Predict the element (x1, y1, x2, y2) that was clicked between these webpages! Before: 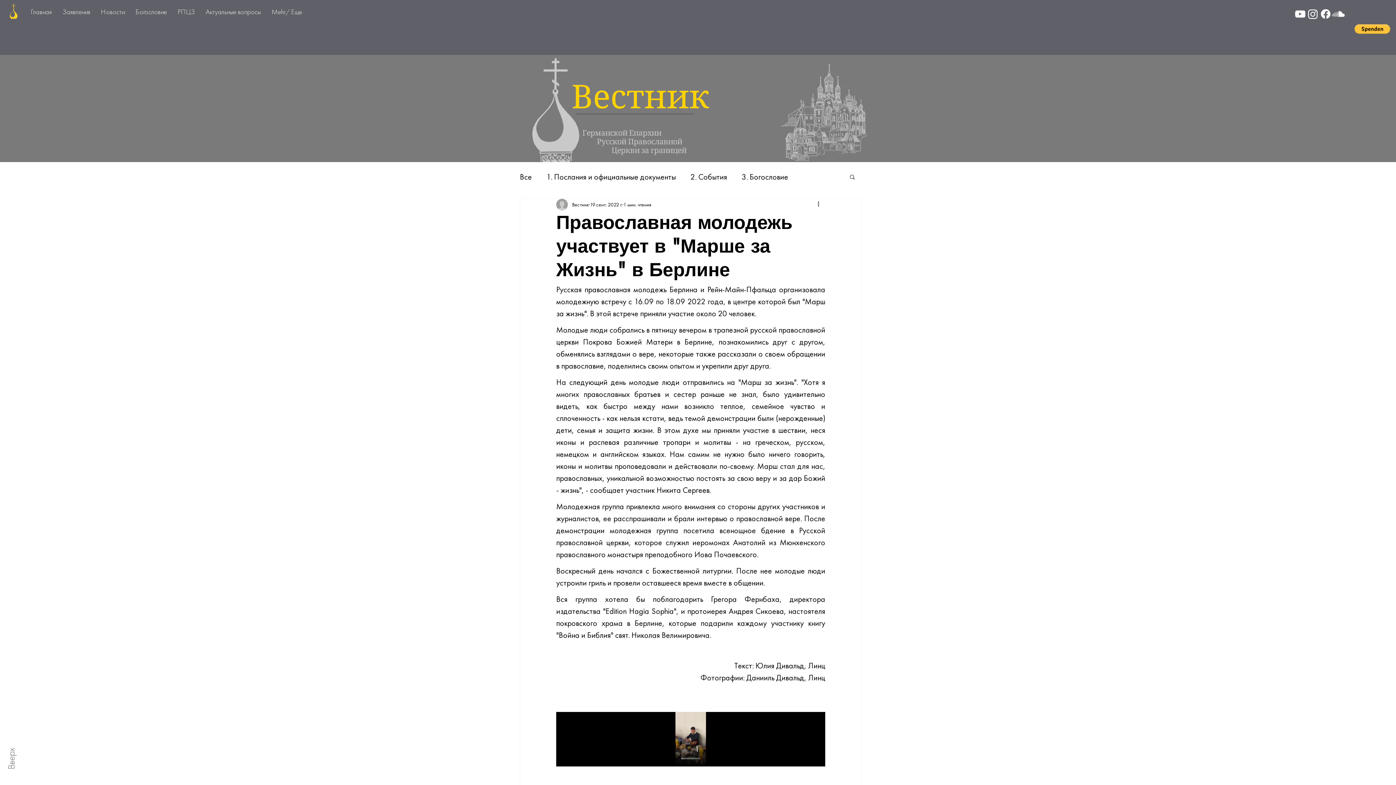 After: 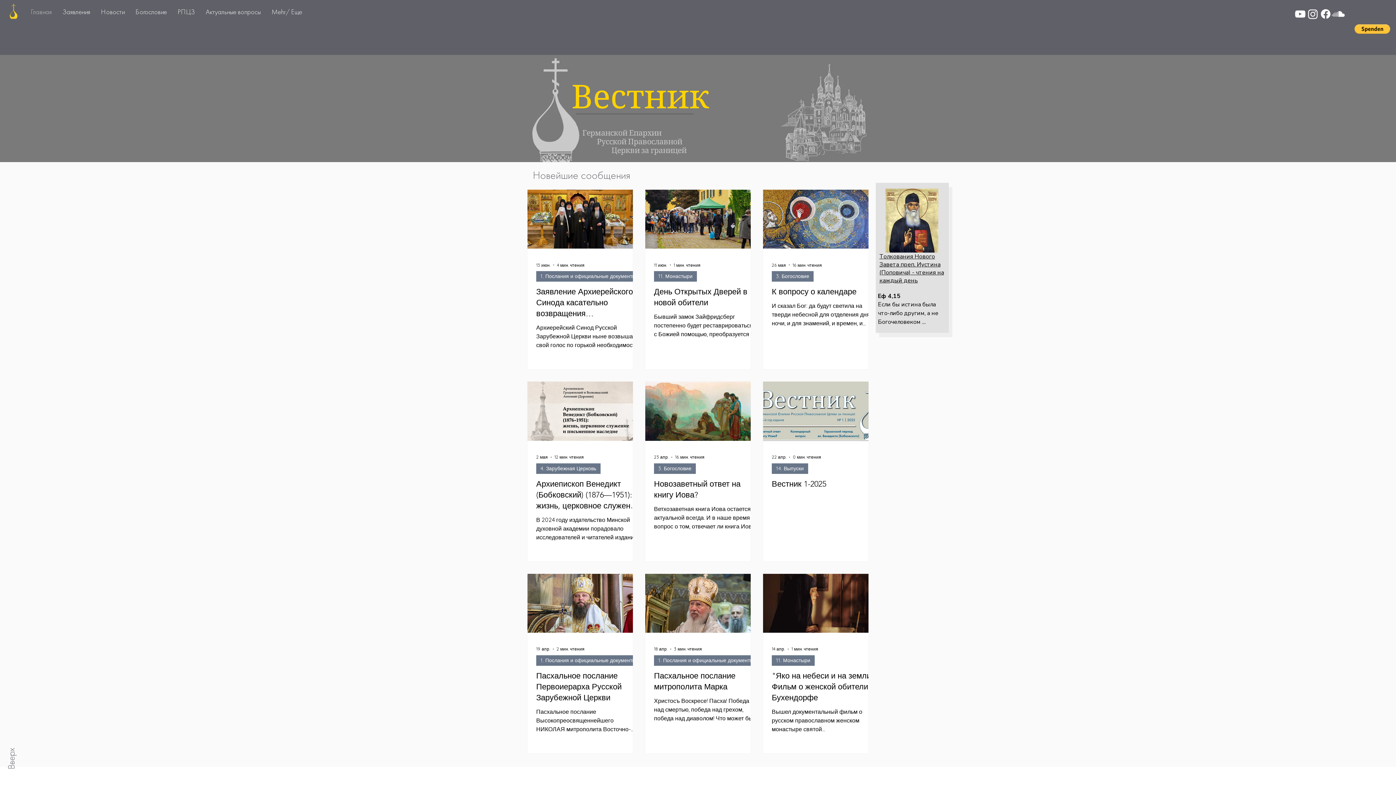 Action: label: Главная bbox: (25, 0, 57, 24)